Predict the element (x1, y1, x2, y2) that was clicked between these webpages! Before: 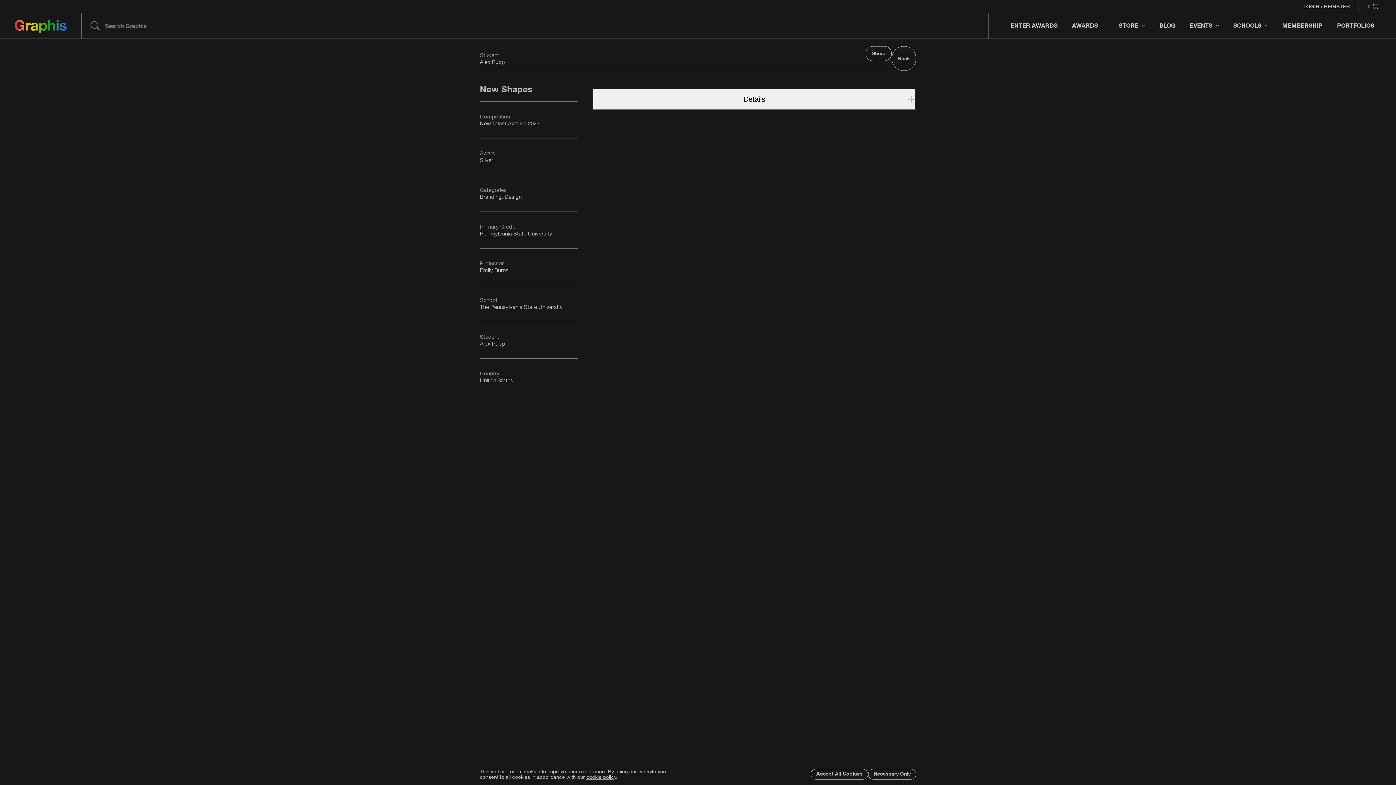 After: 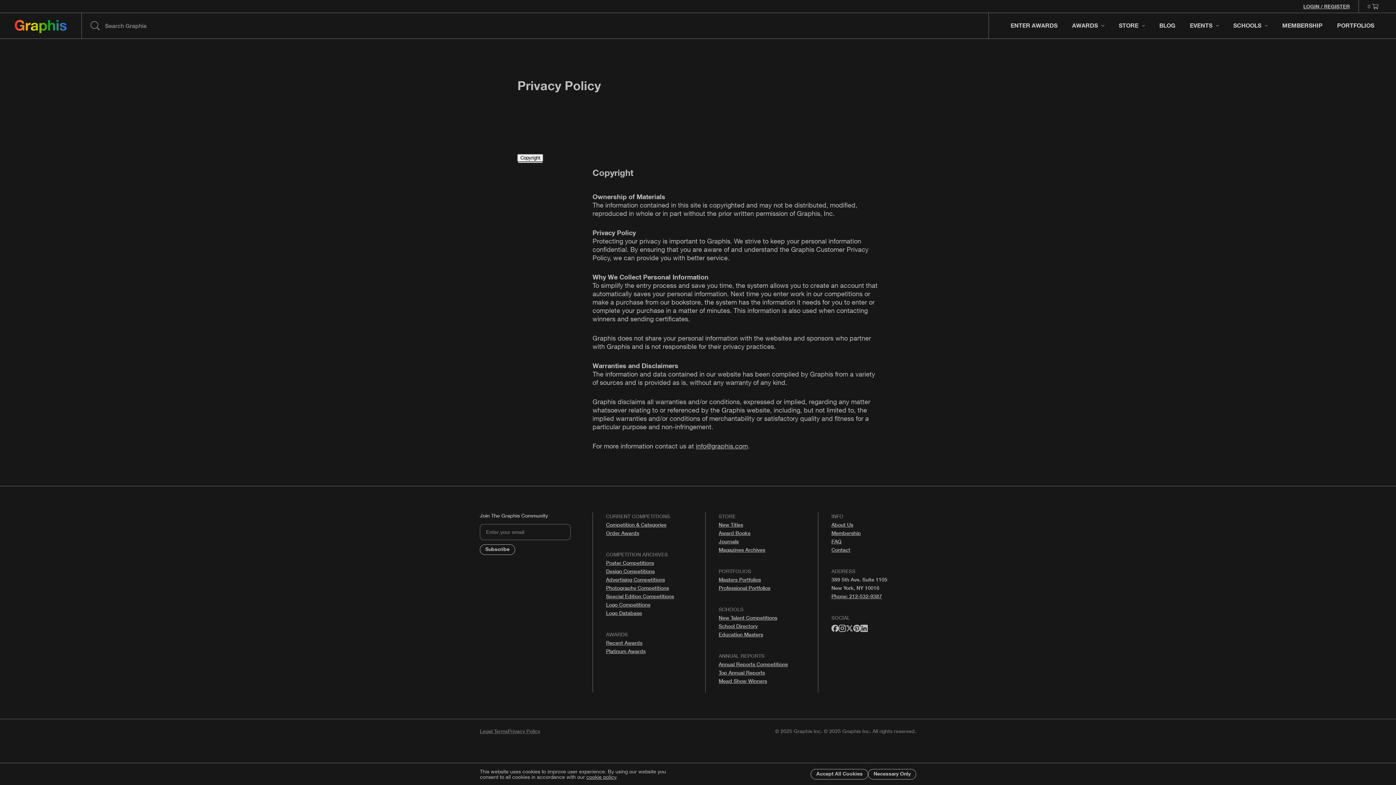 Action: label: cookie policy bbox: (586, 774, 616, 780)